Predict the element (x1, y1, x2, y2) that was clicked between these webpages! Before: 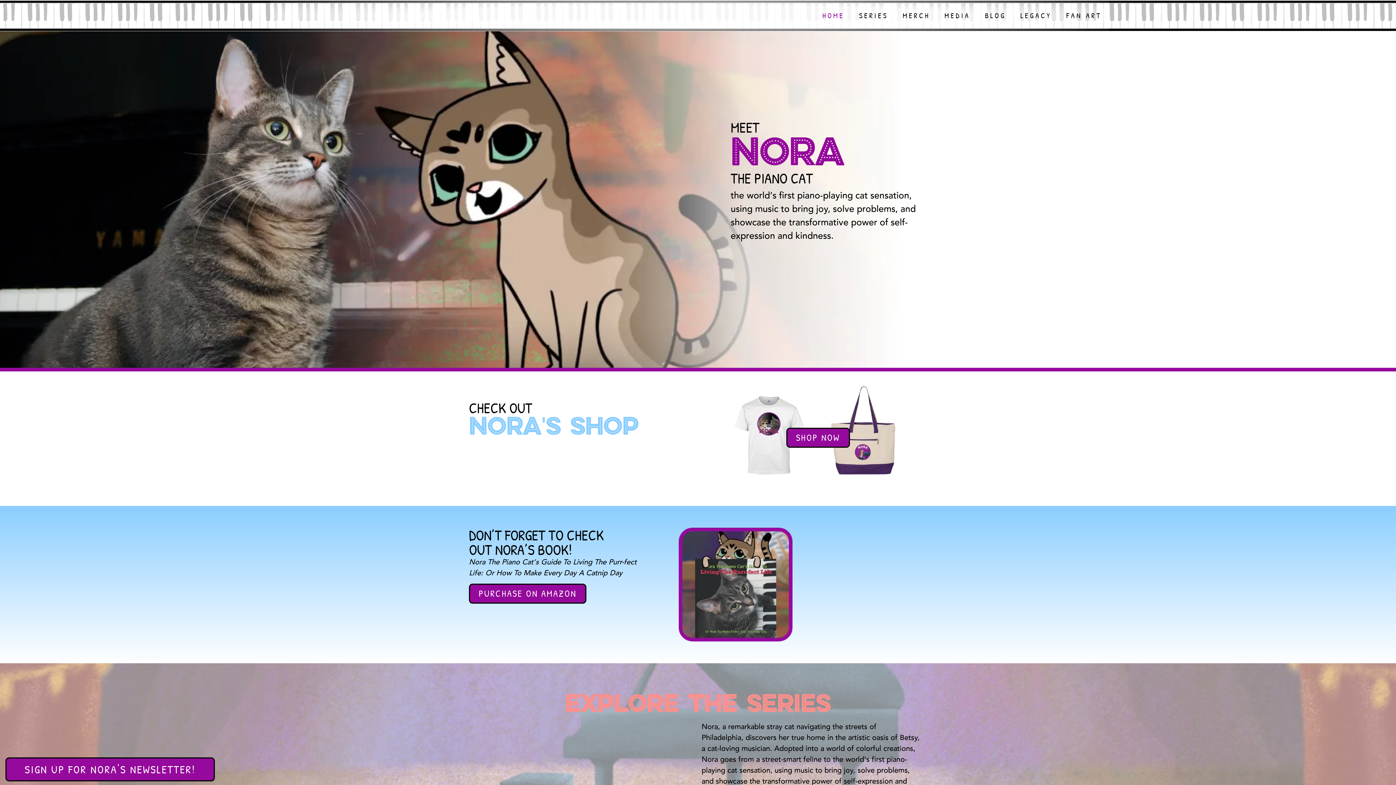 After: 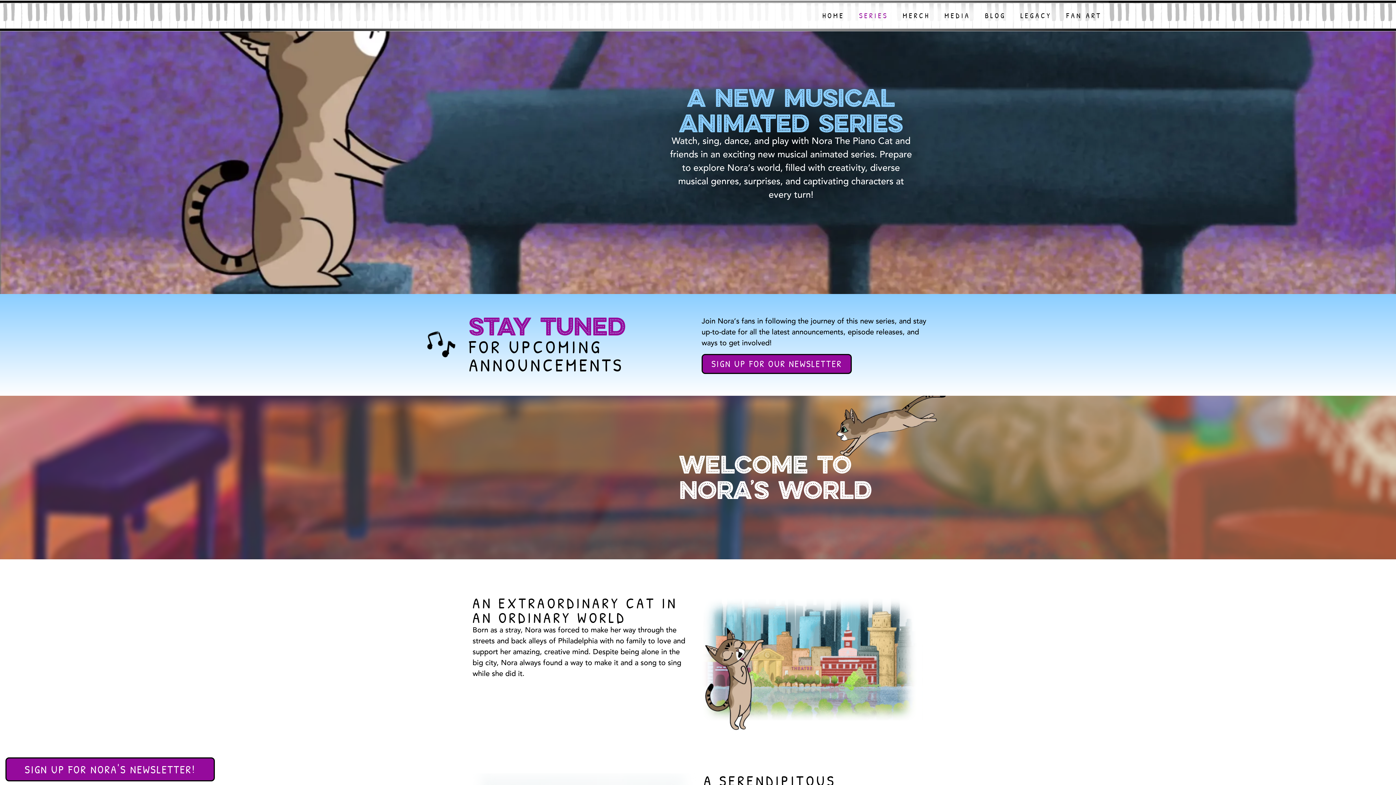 Action: bbox: (852, 7, 895, 24) label: SERIES